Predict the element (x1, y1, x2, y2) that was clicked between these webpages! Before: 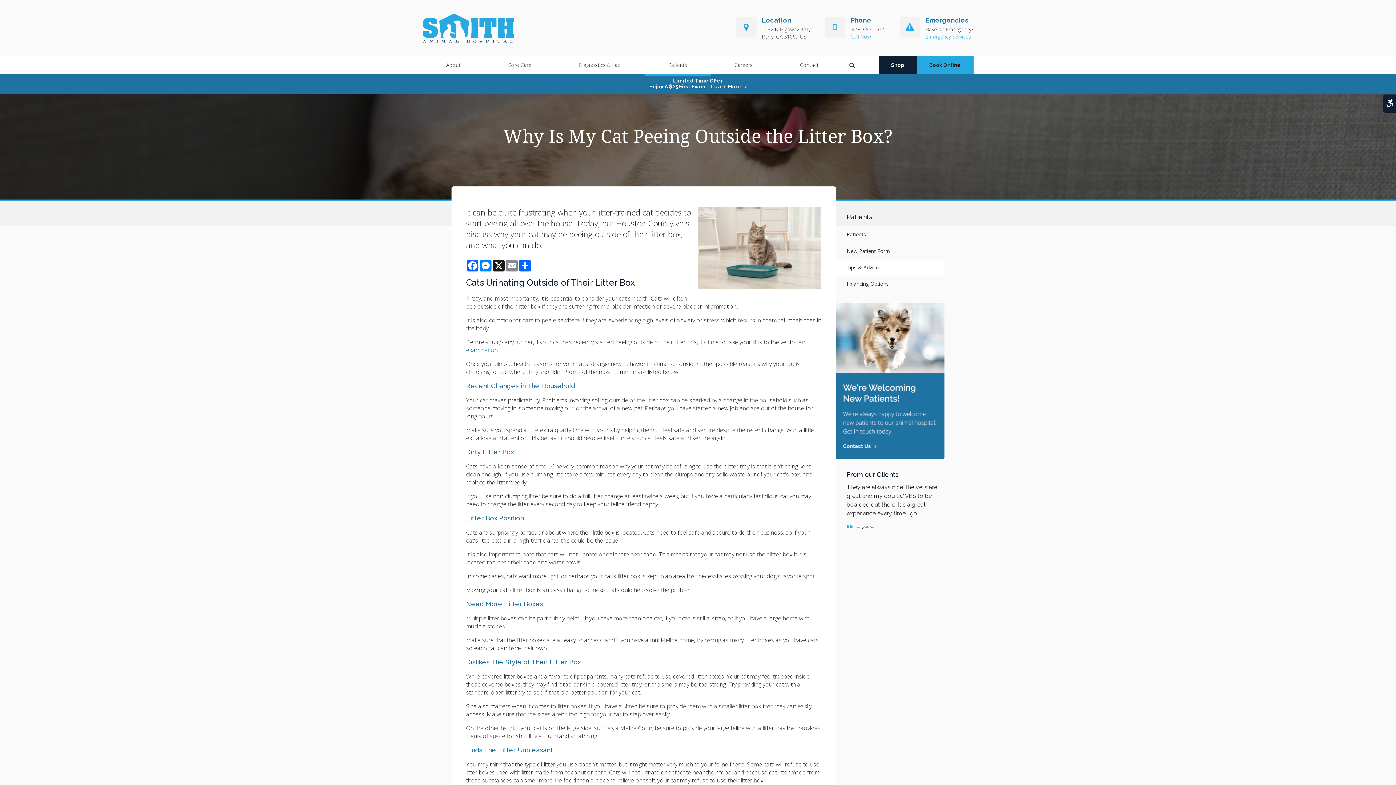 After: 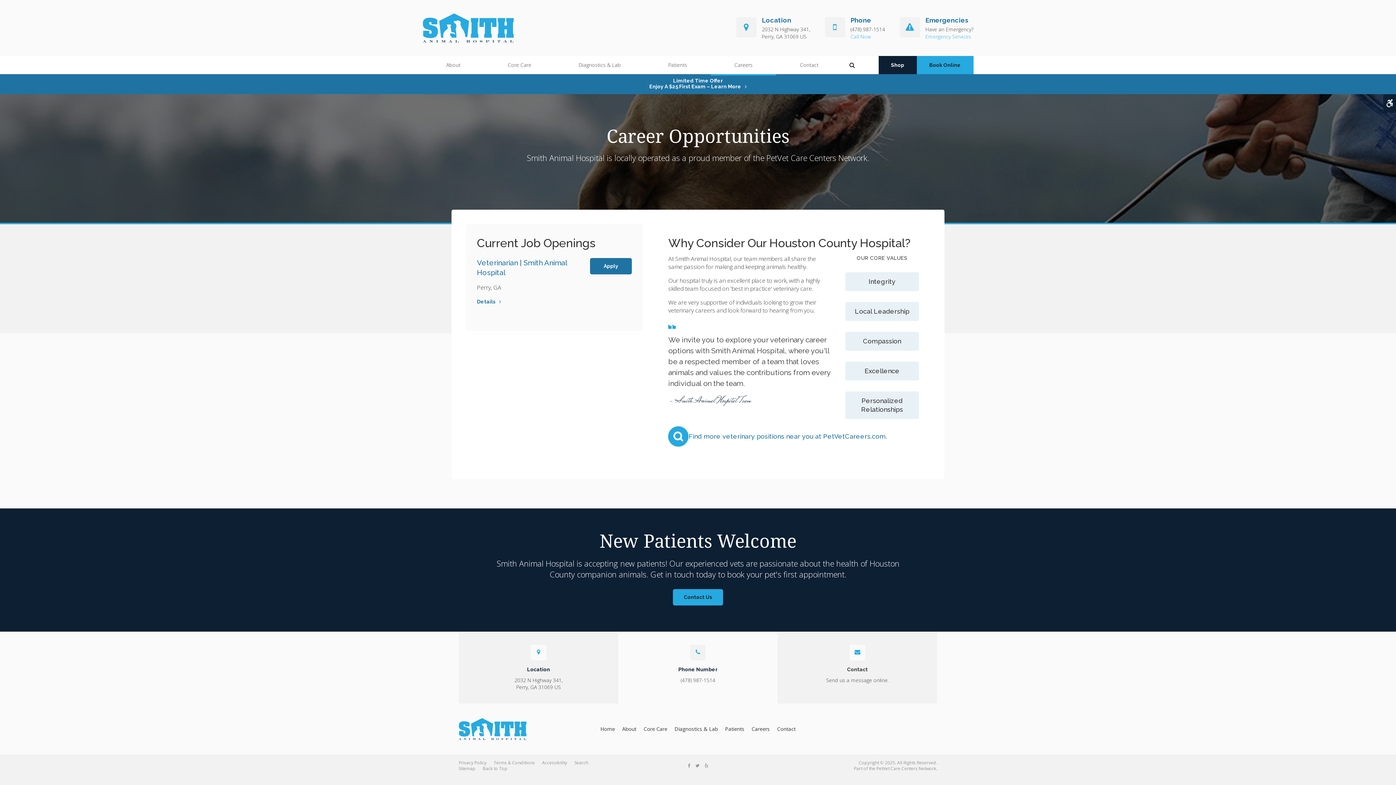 Action: bbox: (710, 55, 776, 74) label: Careers